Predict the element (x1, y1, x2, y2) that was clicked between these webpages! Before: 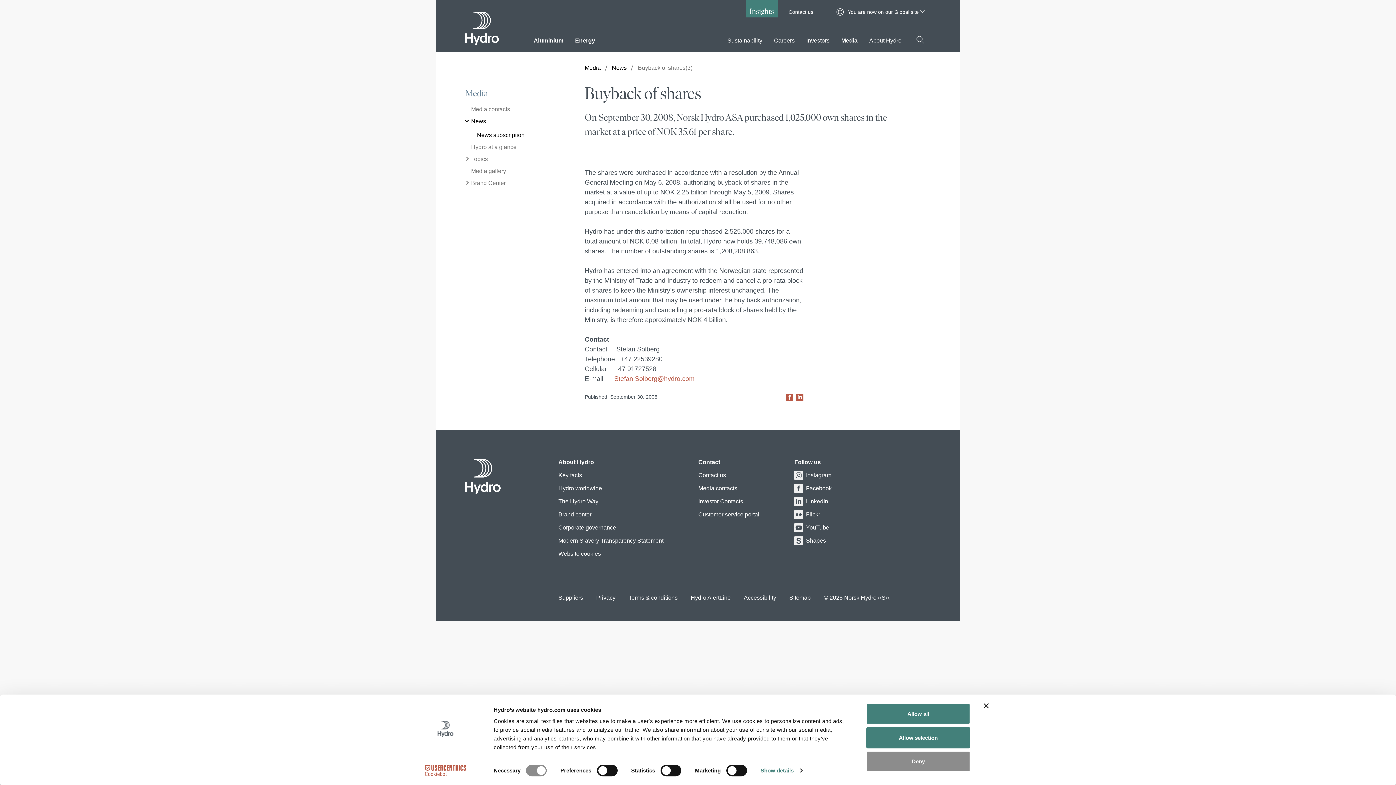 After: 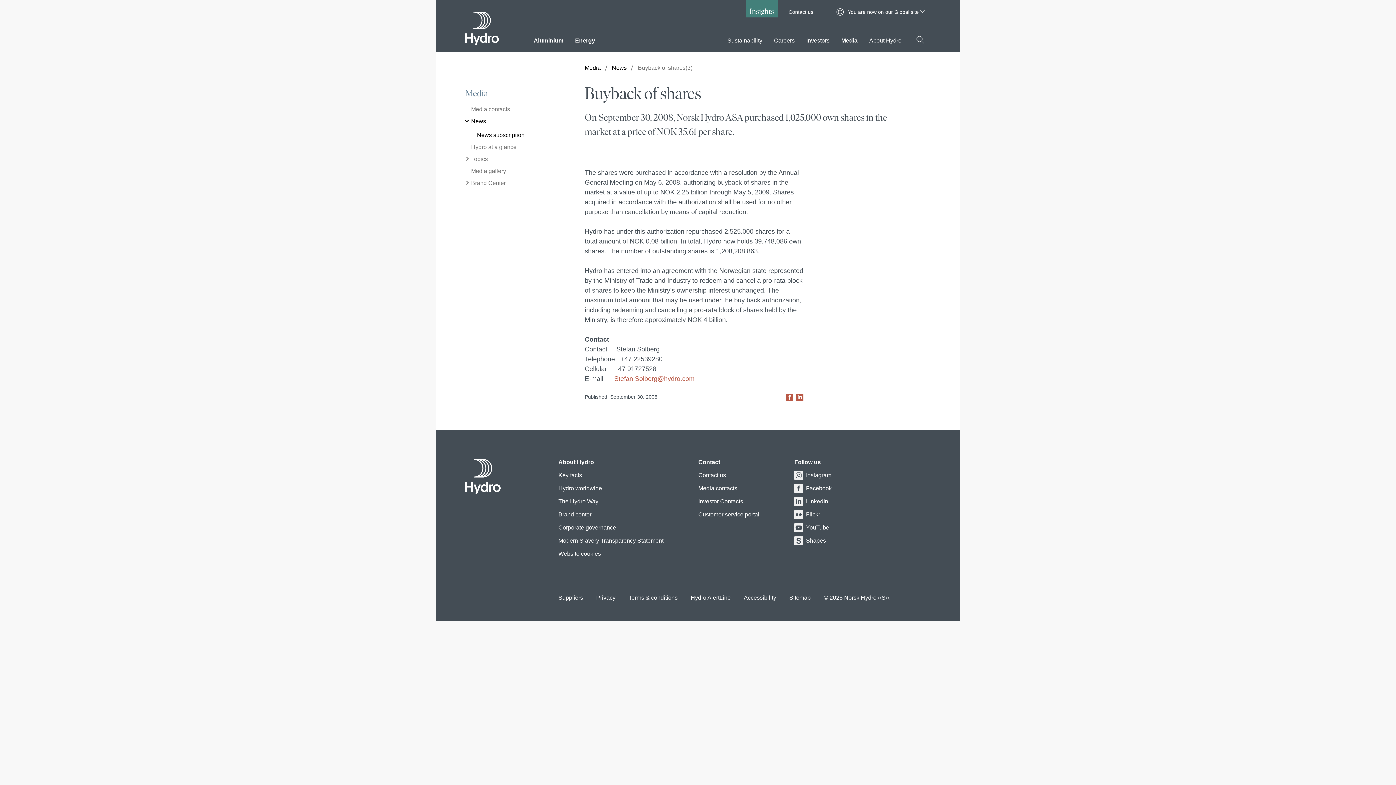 Action: label: Allow all bbox: (866, 703, 970, 724)